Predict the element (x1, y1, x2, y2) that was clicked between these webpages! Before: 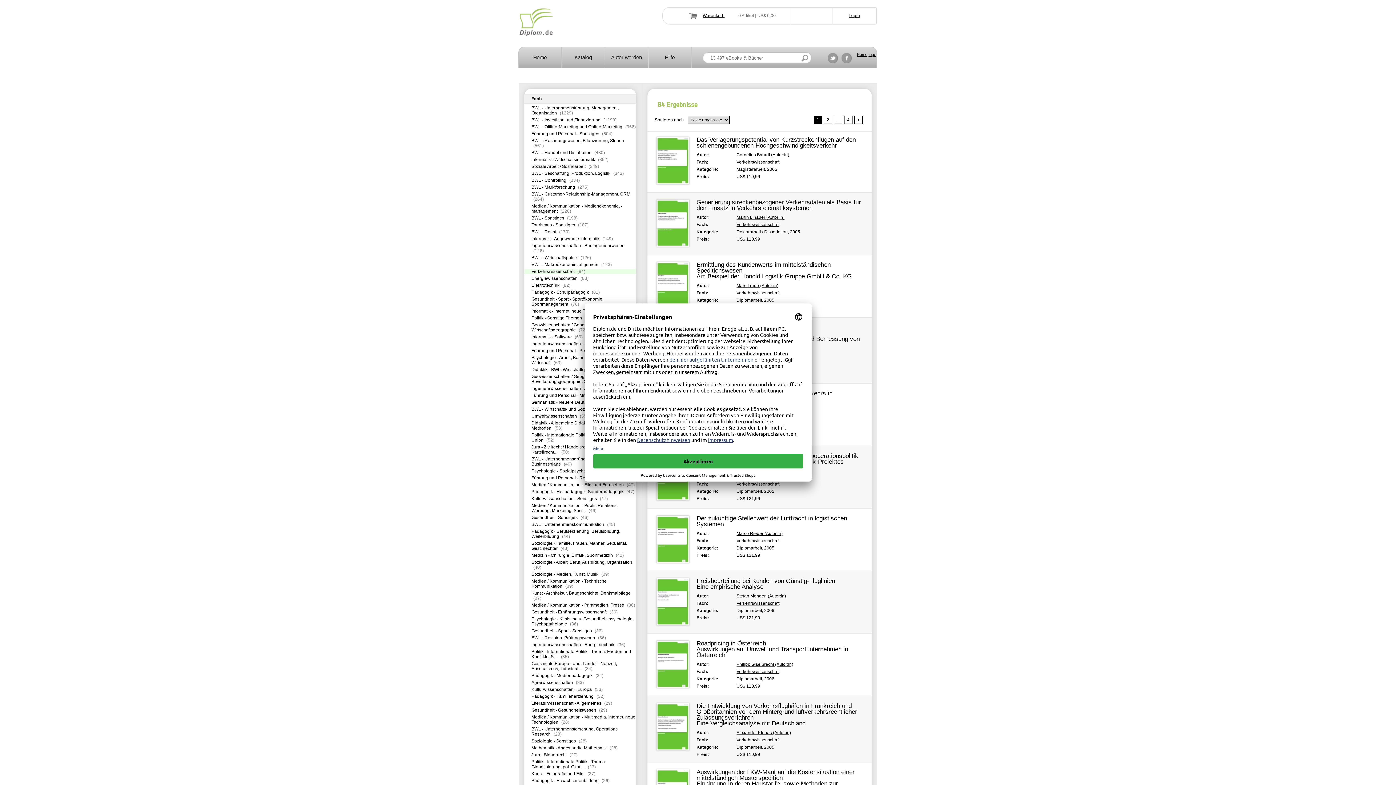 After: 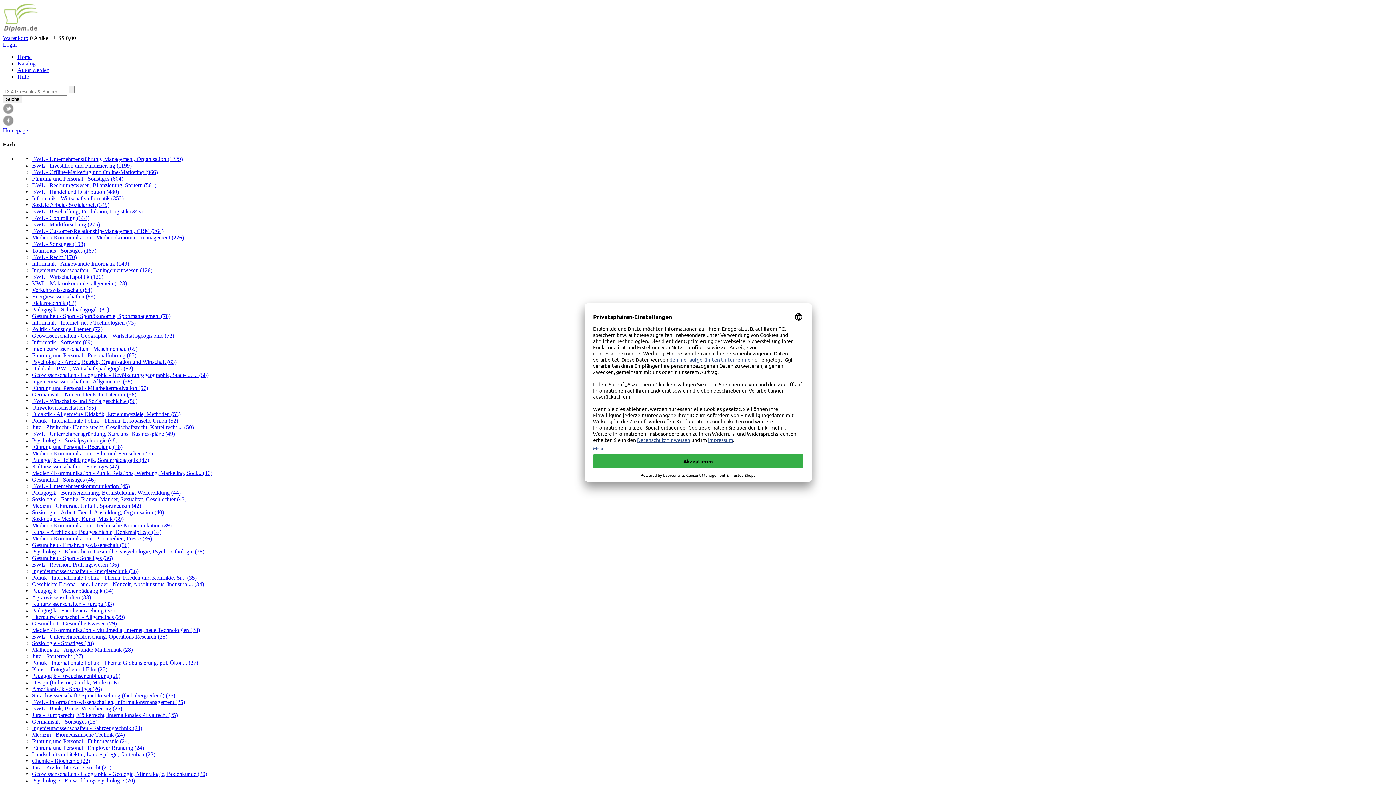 Action: label: Informatik - Internet, neue Technologien (73) bbox: (531, 308, 620, 313)